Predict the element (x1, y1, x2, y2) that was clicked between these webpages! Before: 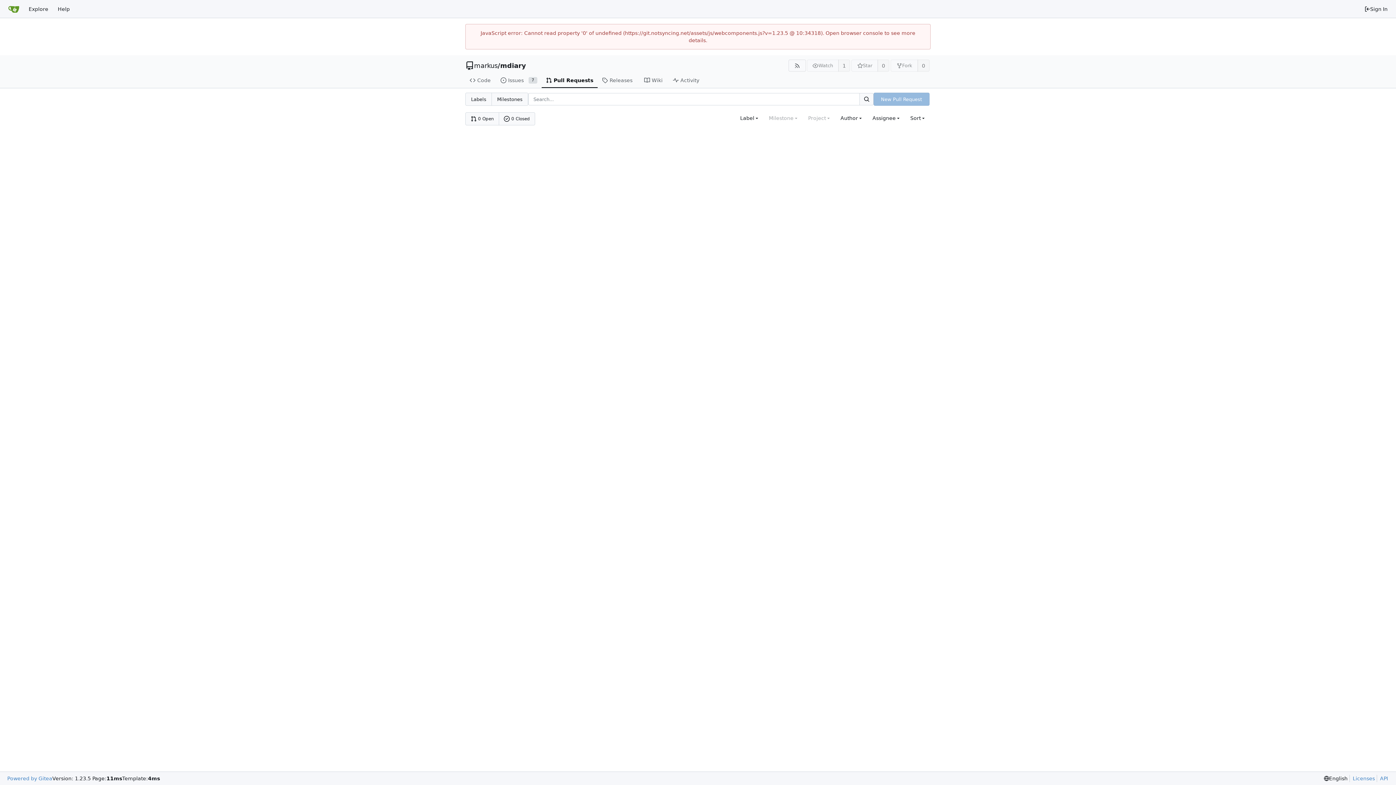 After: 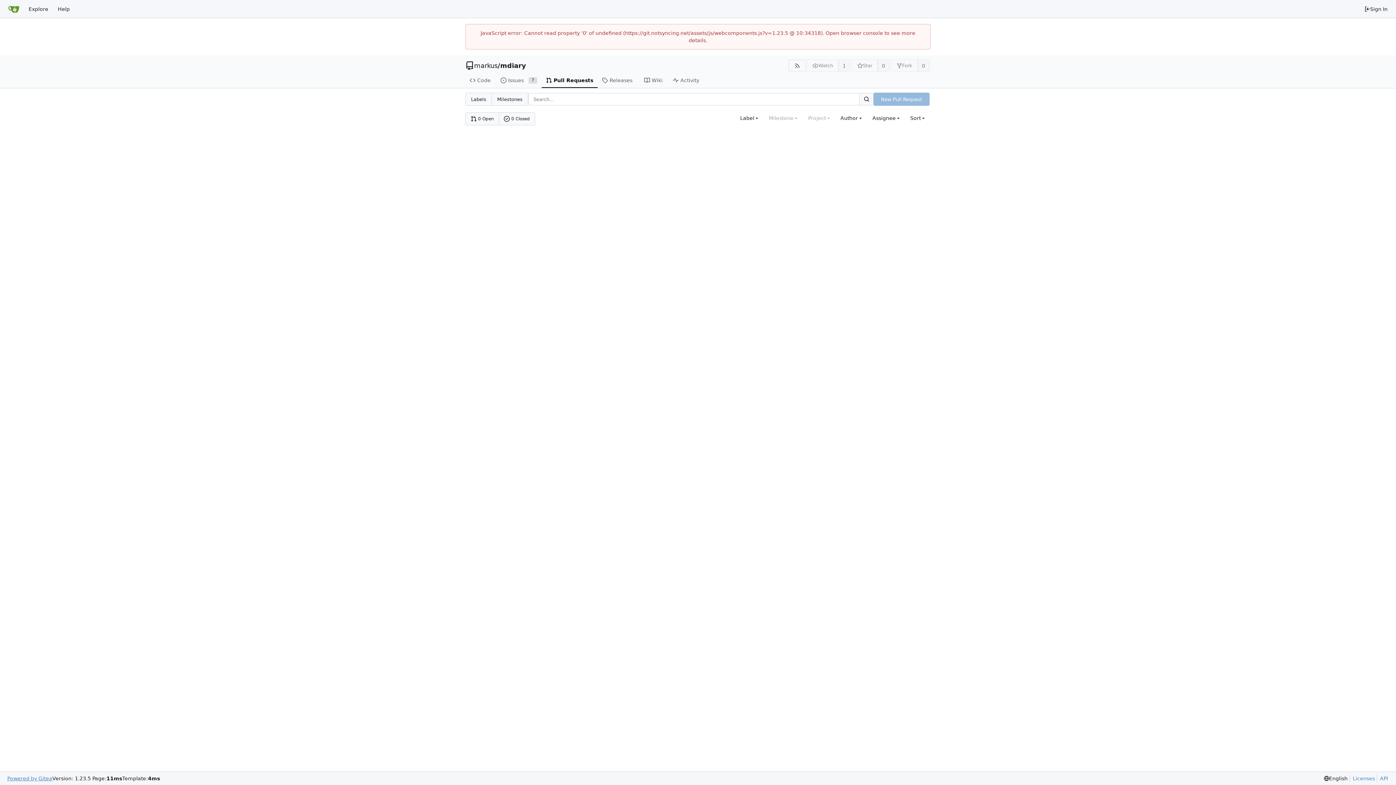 Action: label: Powered by Gitea bbox: (7, 775, 52, 782)